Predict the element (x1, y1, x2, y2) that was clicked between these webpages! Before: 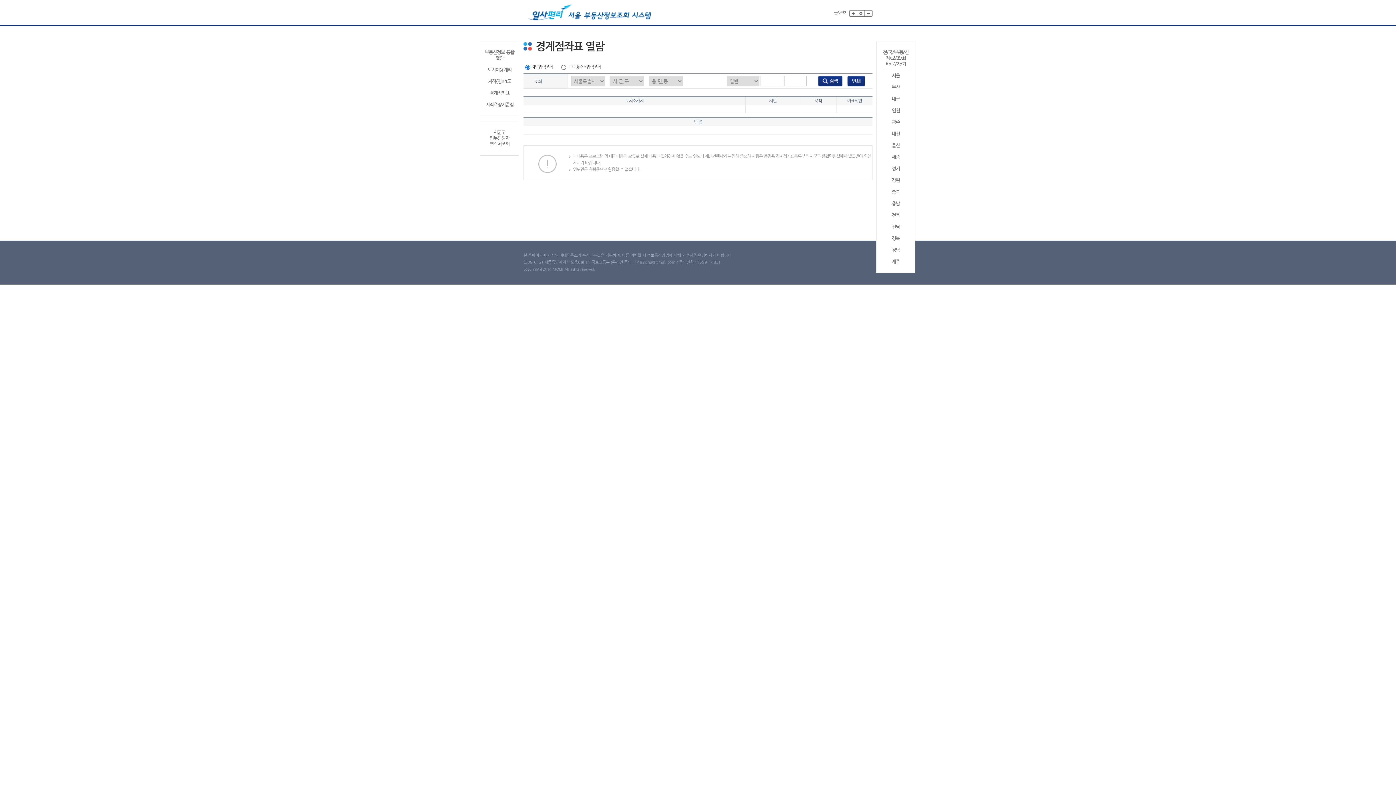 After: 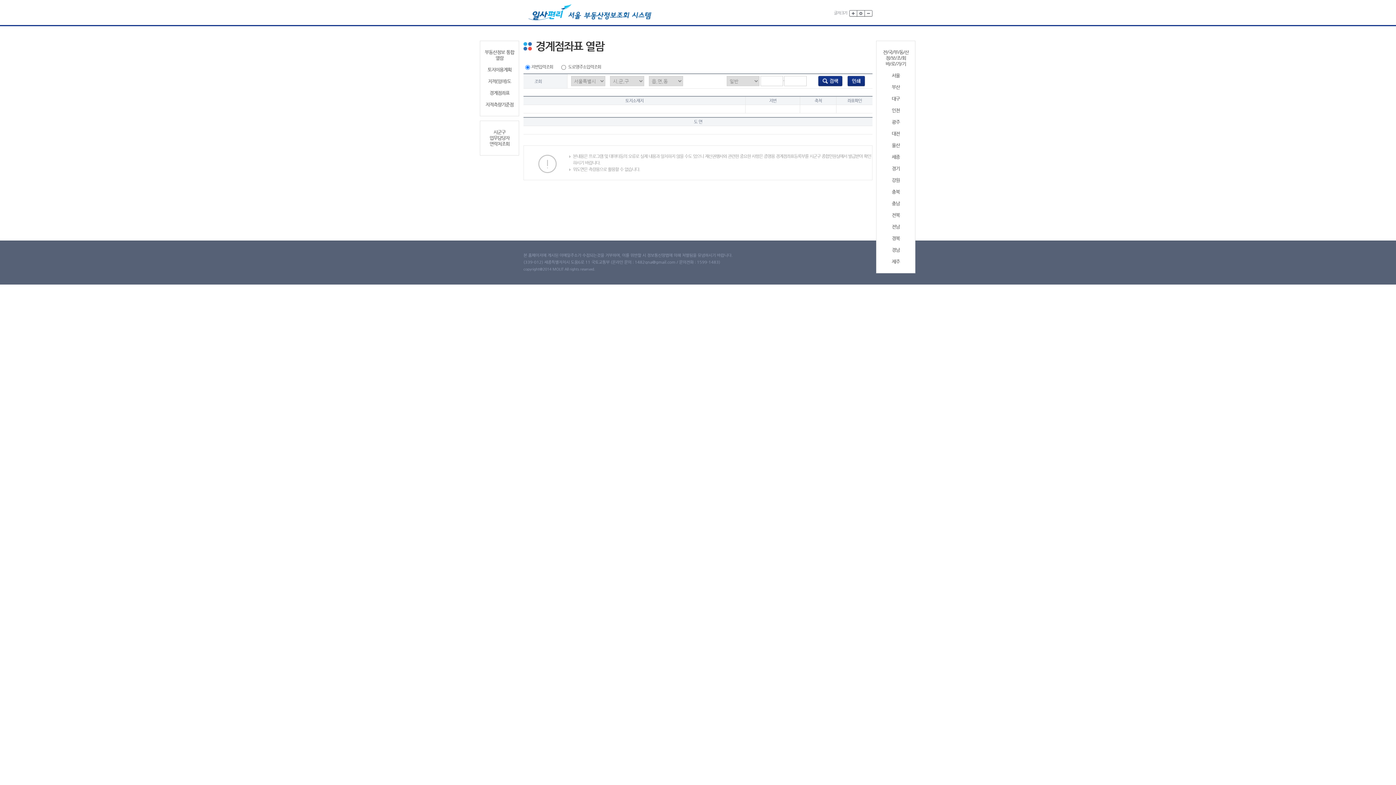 Action: bbox: (879, 84, 912, 90) label: 부산